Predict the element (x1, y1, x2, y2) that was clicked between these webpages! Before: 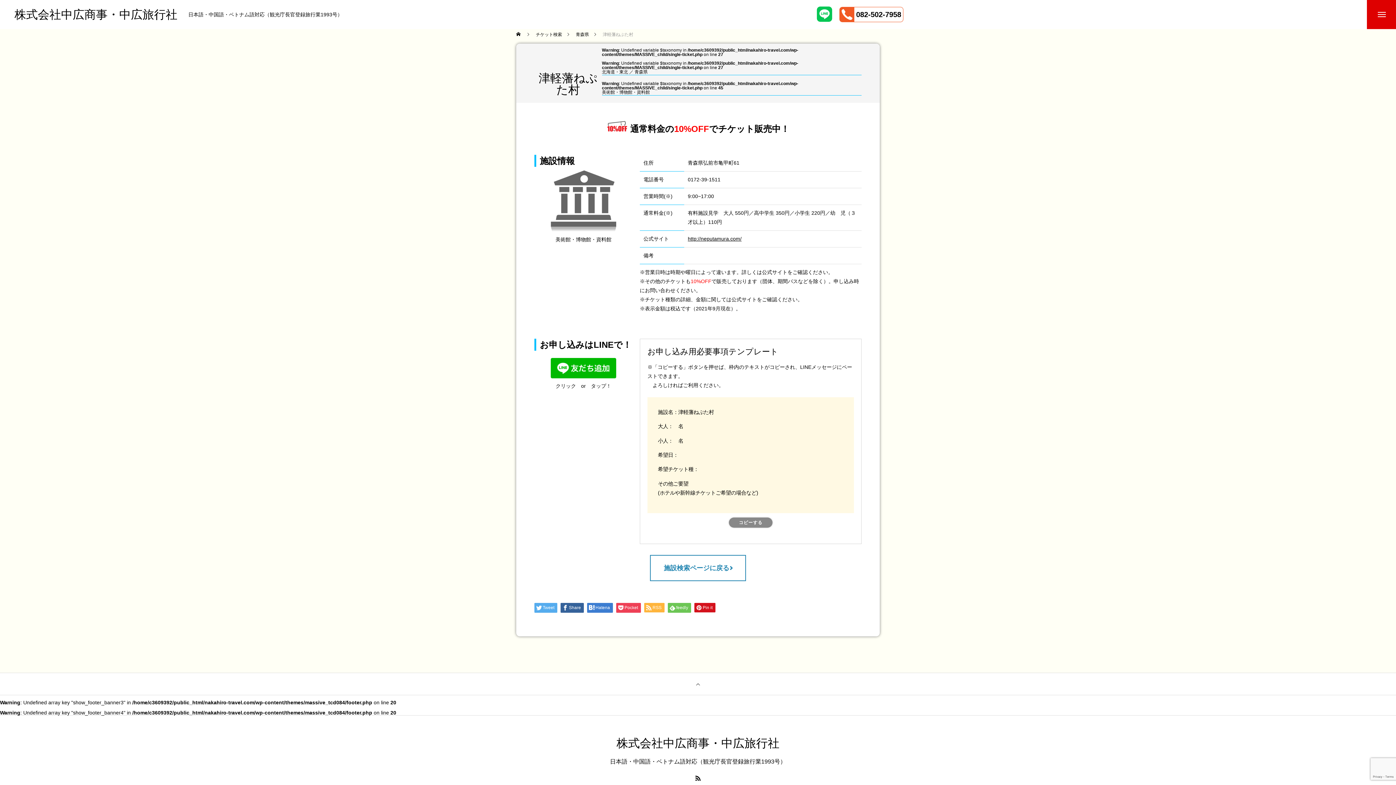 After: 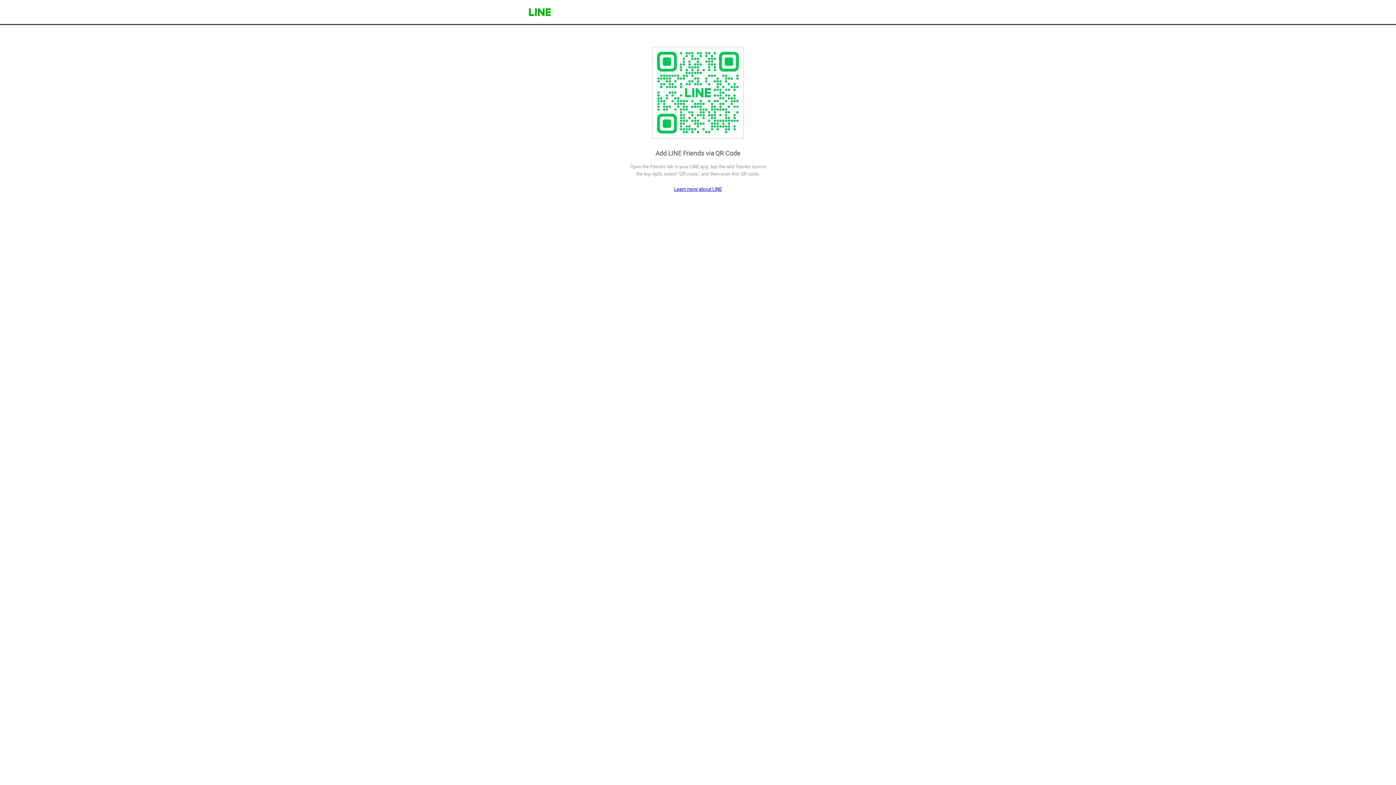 Action: bbox: (550, 358, 616, 381)